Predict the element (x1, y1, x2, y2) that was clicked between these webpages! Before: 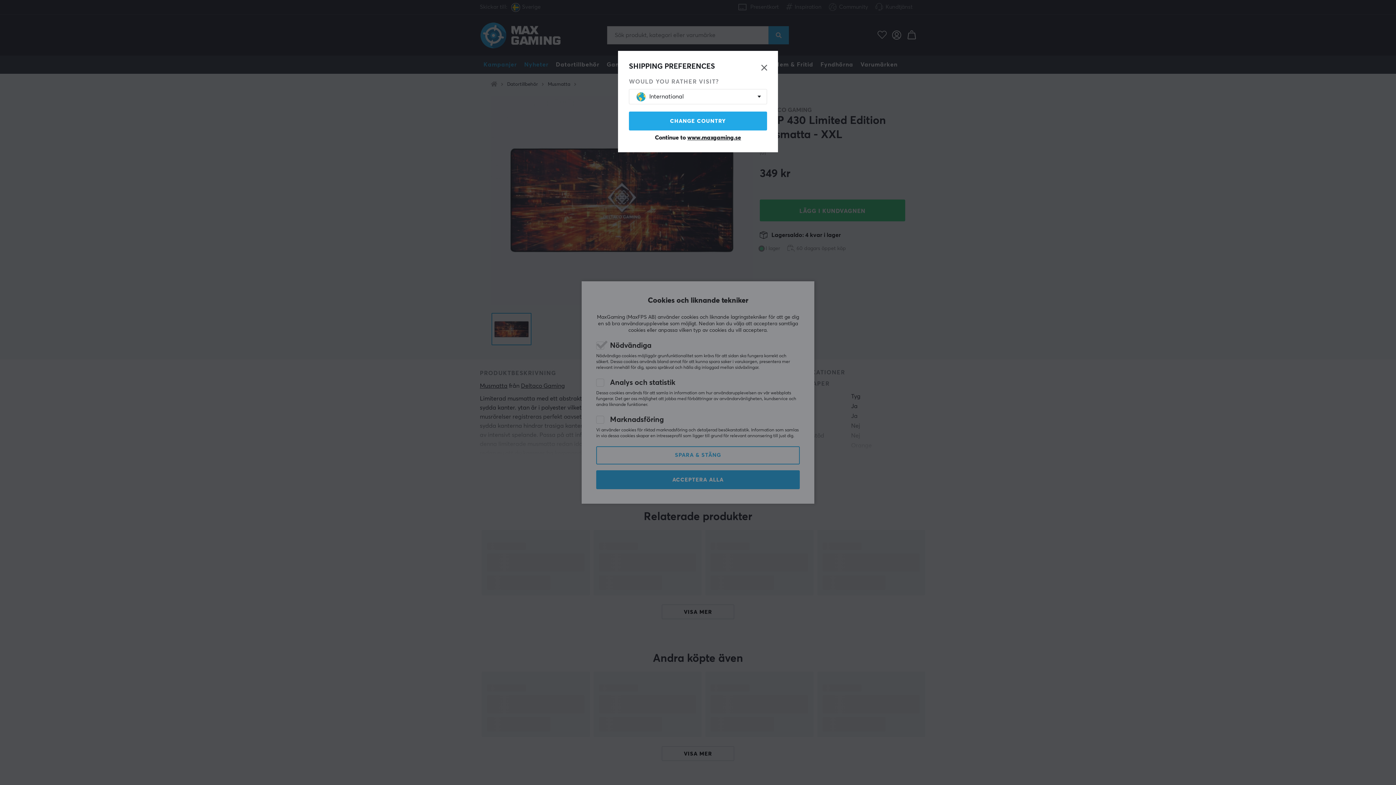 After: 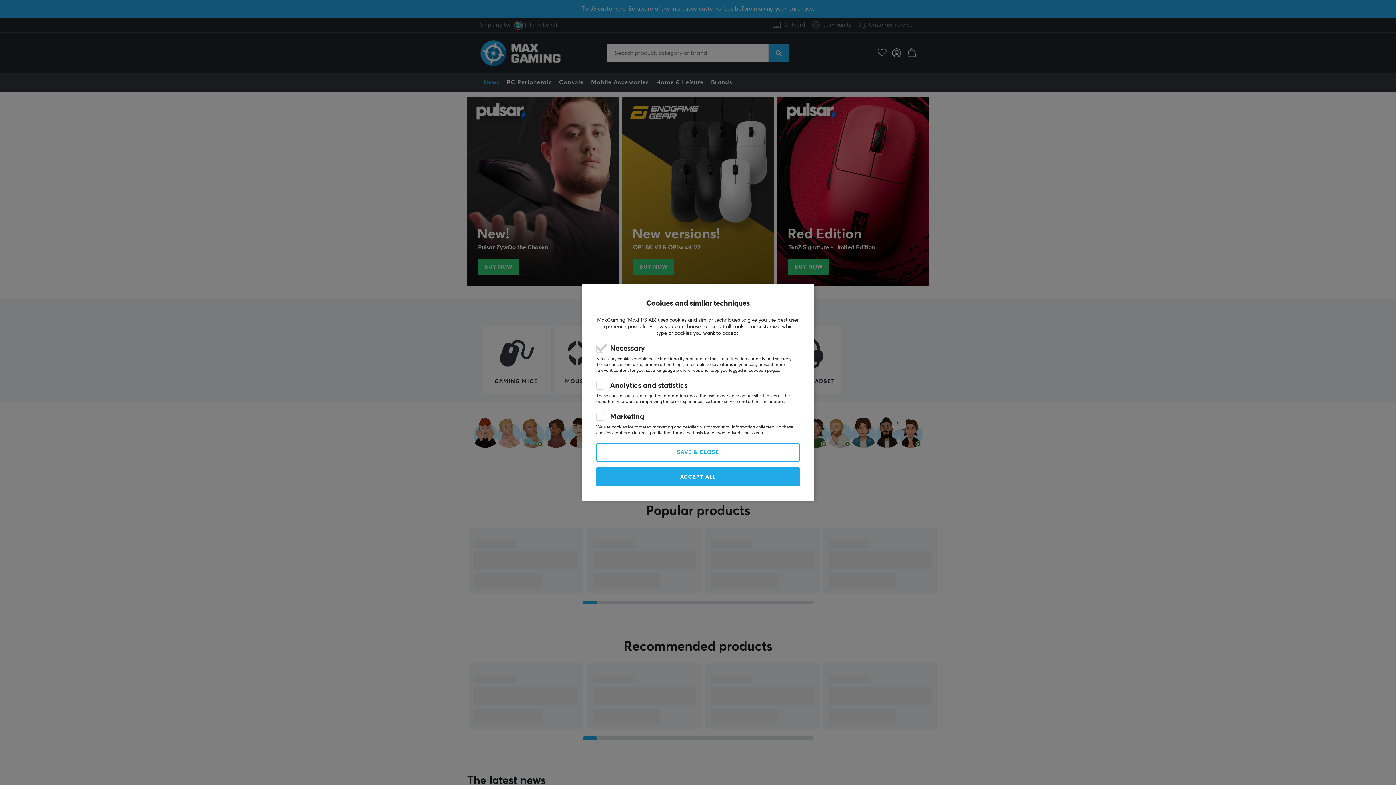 Action: label: CHANGE COUNTRY bbox: (629, 111, 767, 130)